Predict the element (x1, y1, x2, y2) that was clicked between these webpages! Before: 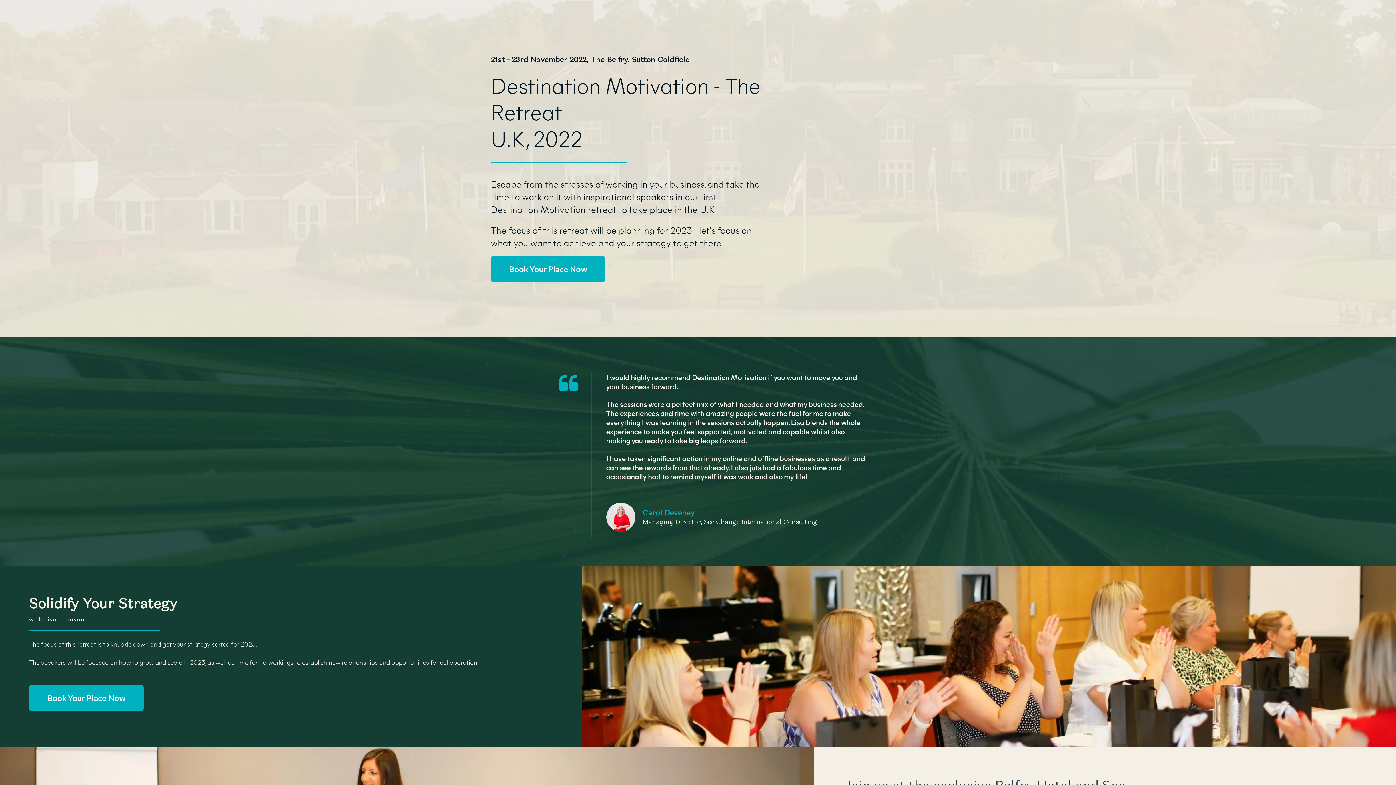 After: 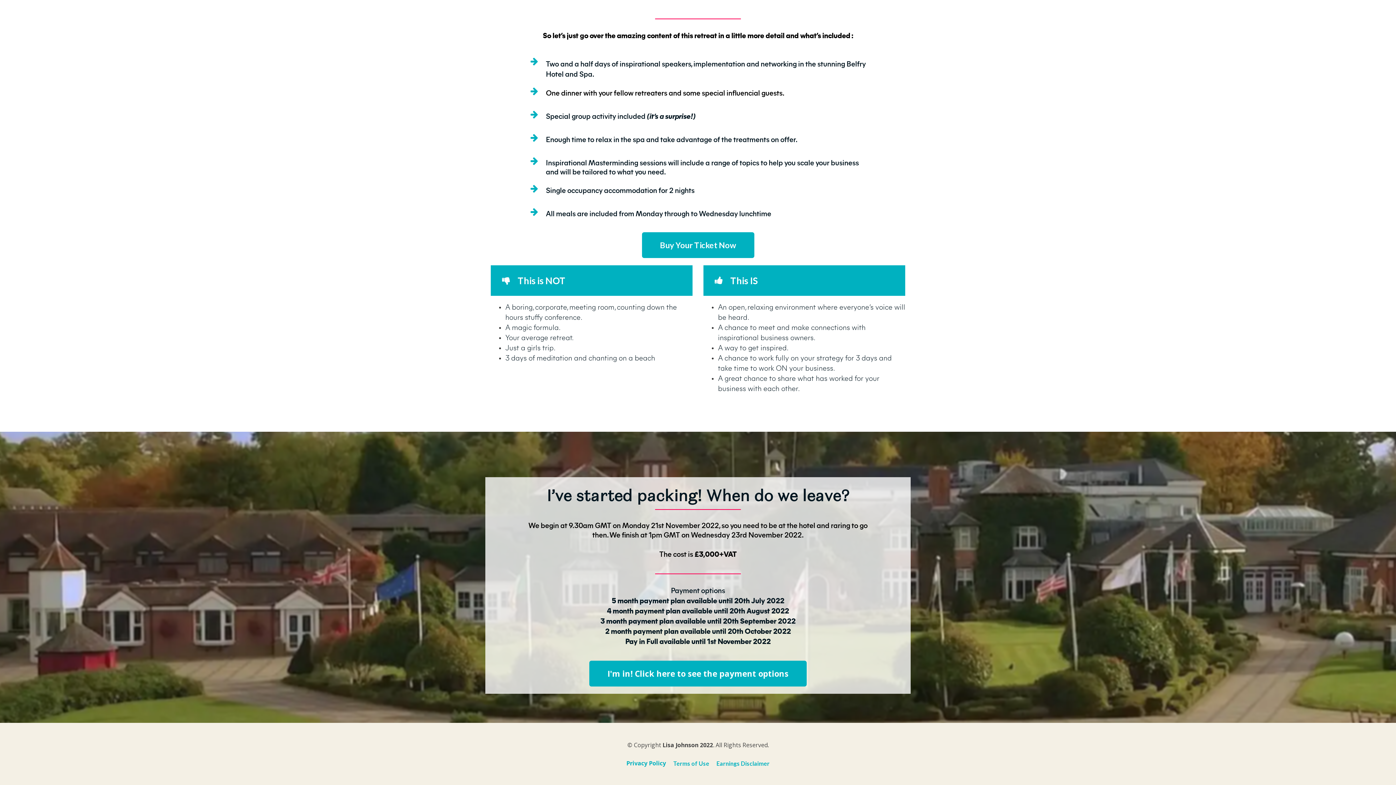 Action: bbox: (490, 256, 605, 282) label: Book Your Place Now